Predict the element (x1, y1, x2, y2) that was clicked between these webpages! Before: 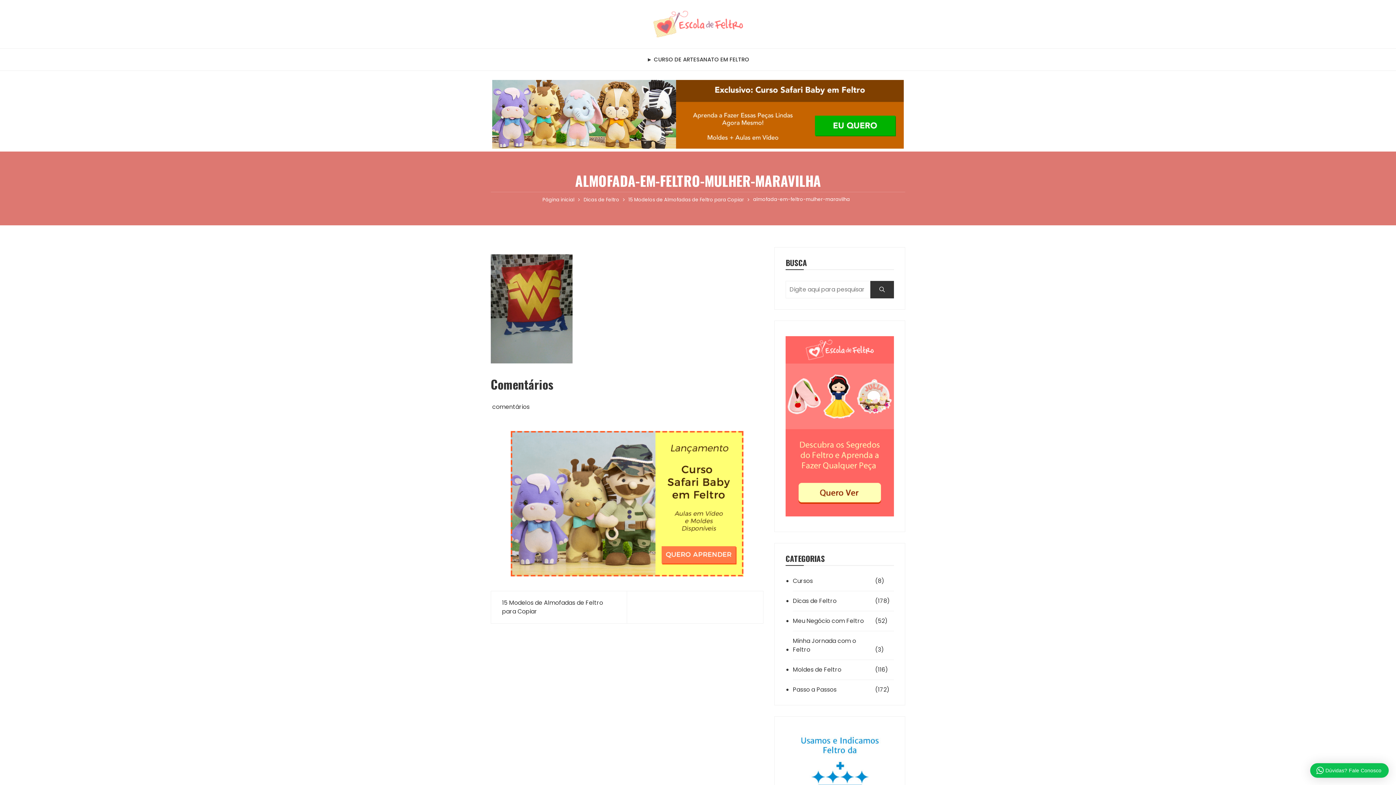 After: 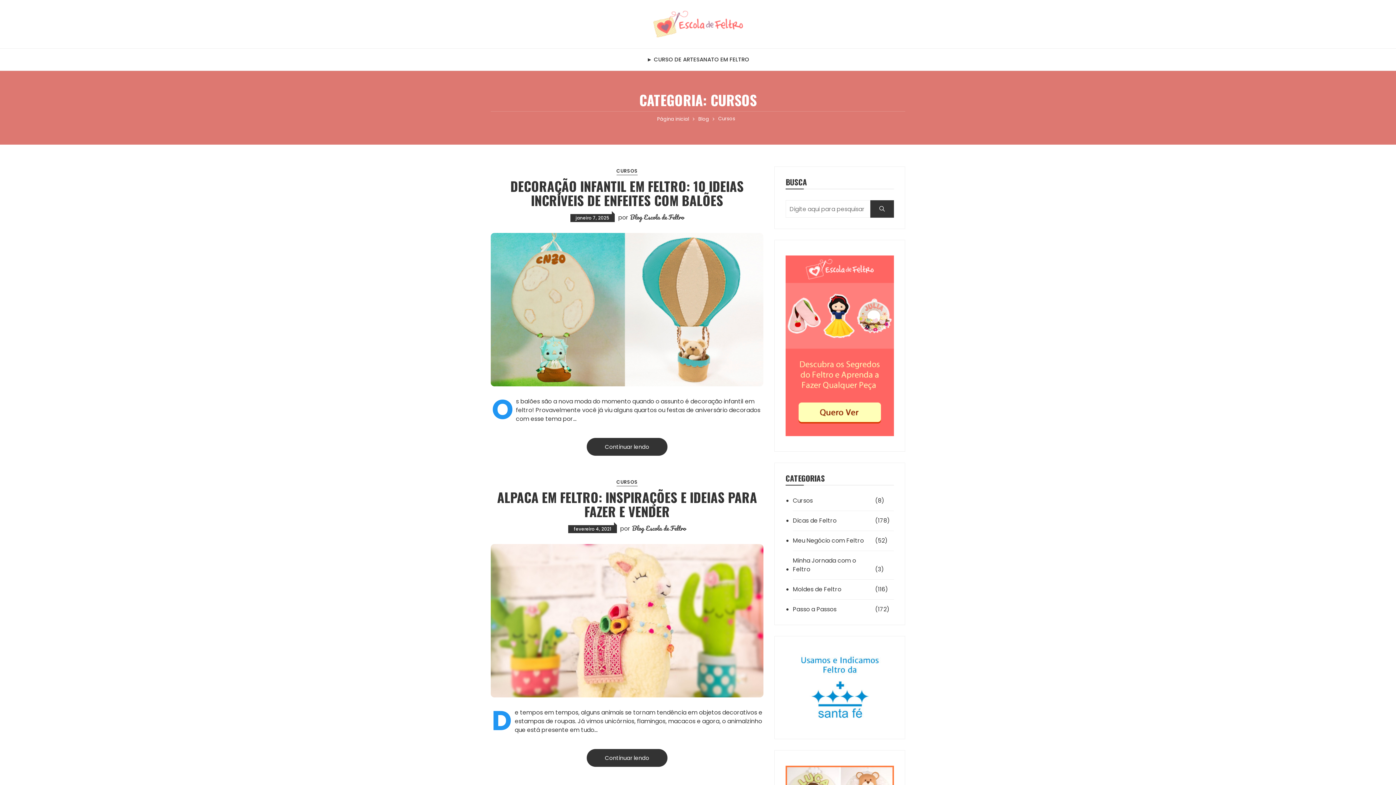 Action: label: Cursos bbox: (793, 577, 873, 585)